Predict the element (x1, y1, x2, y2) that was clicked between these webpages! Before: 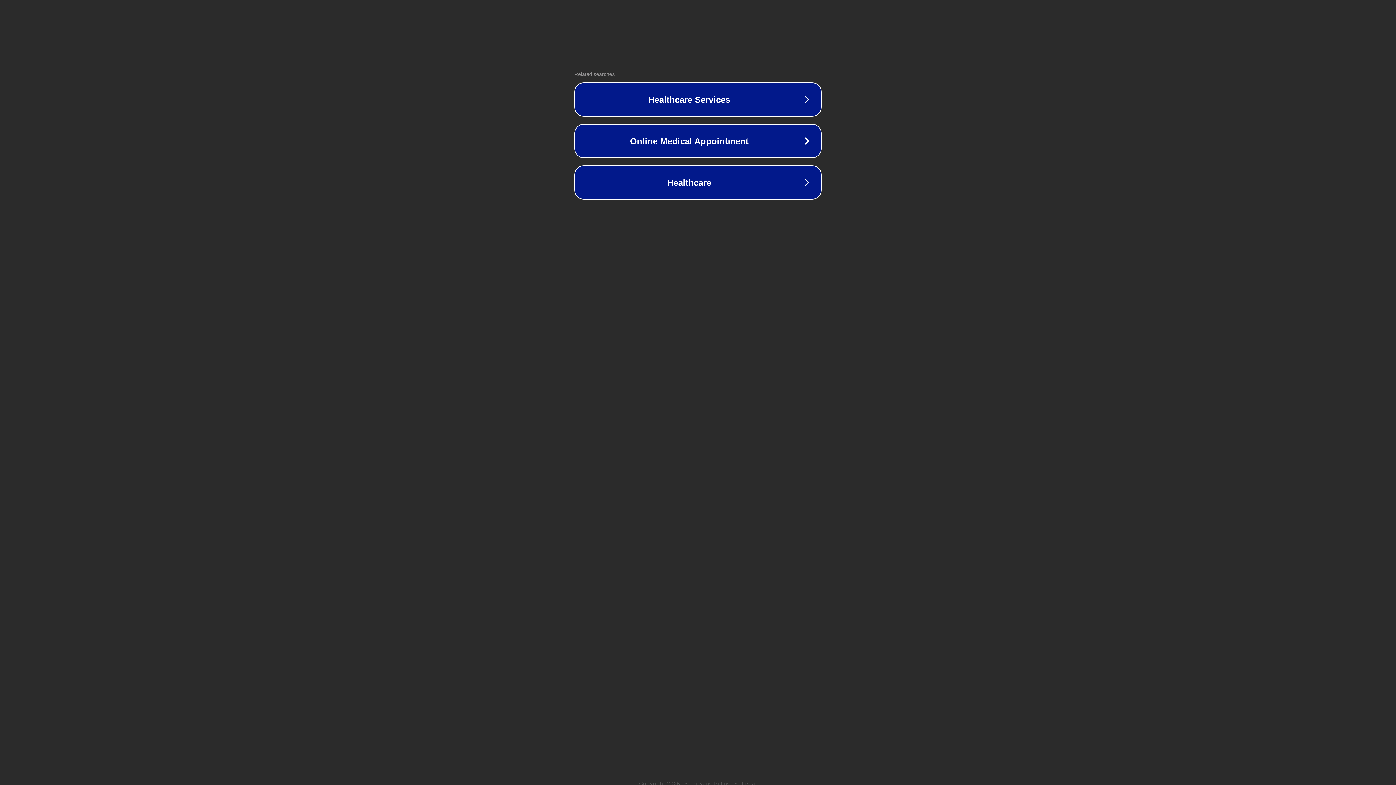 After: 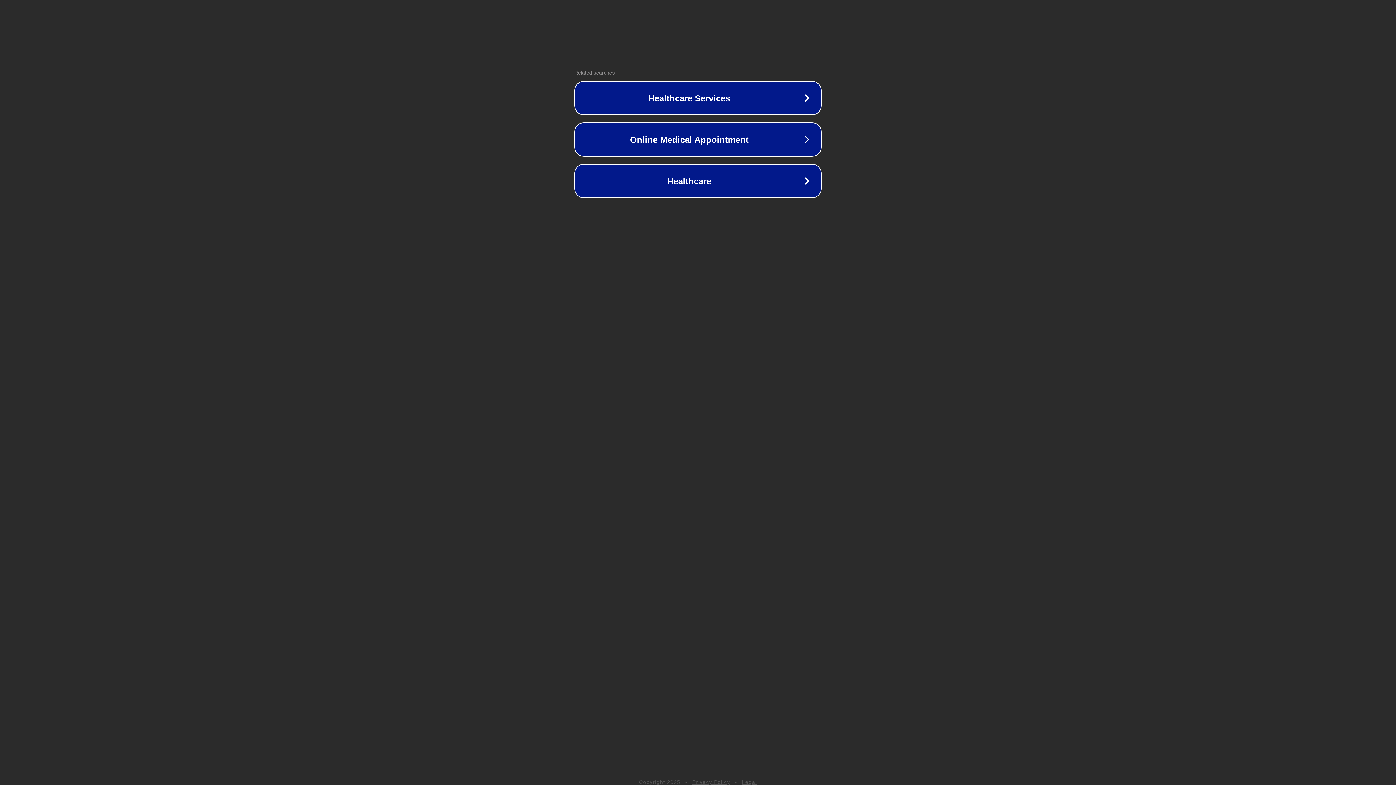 Action: bbox: (742, 781, 757, 786) label: Legal